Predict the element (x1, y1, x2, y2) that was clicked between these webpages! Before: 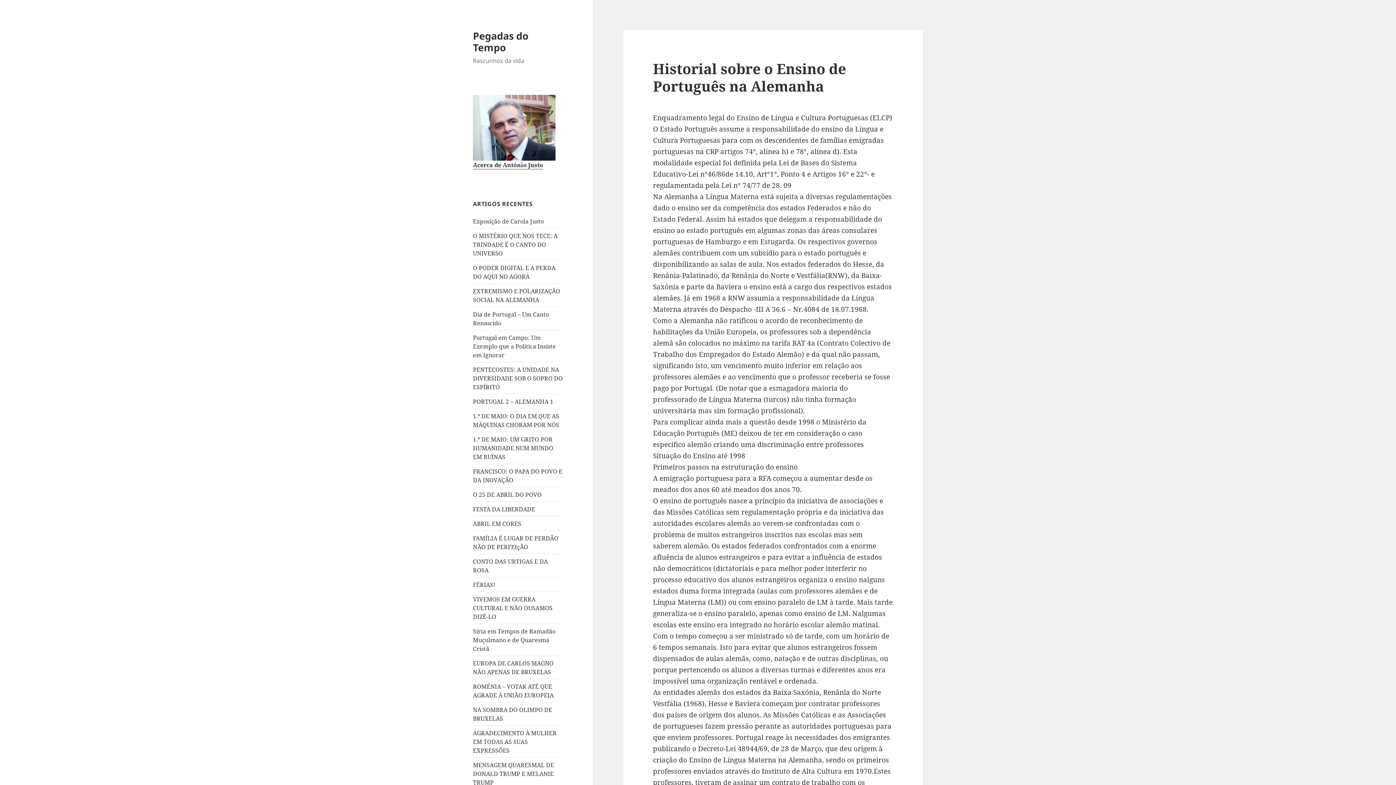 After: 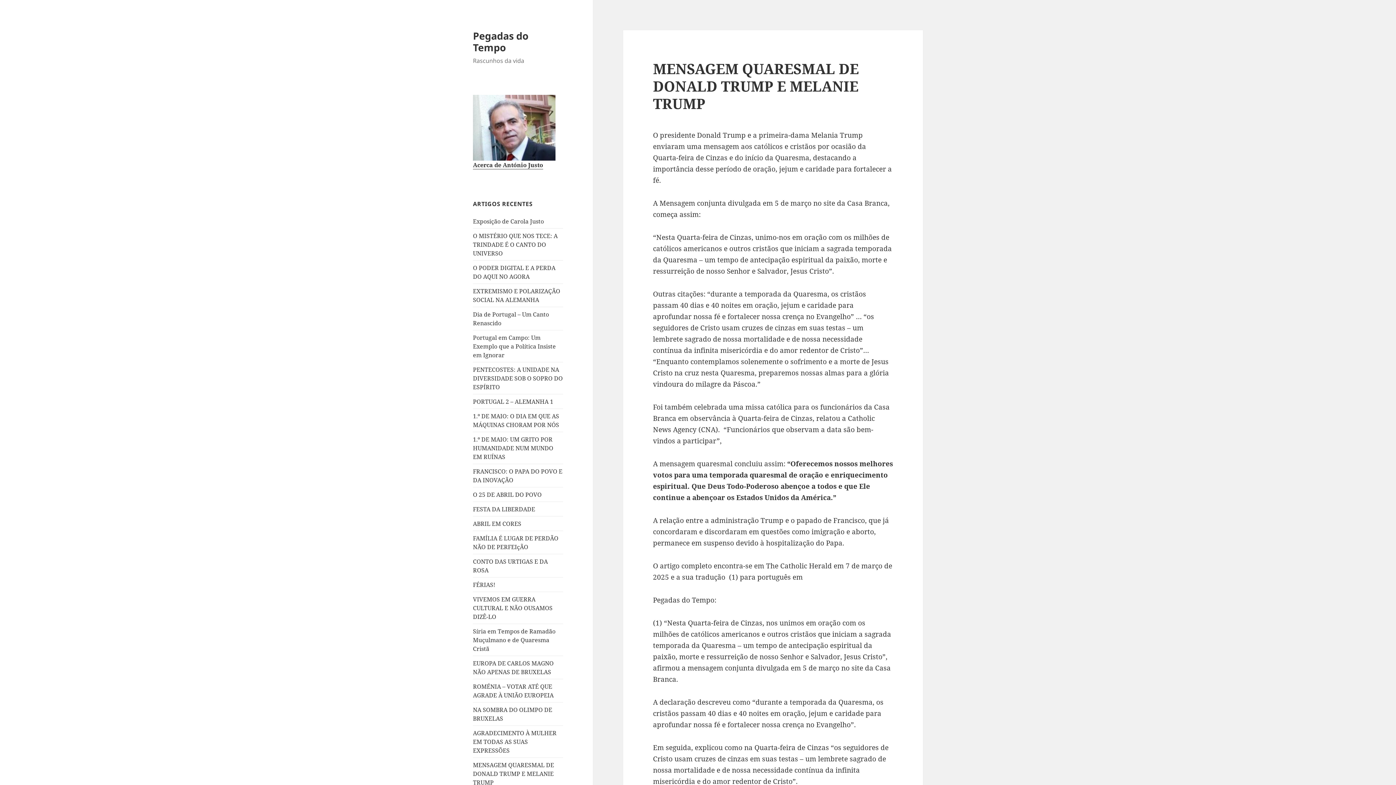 Action: bbox: (473, 761, 554, 786) label: MENSAGEM QUARESMAL DE DONALD TRUMP E MELANIE TRUMP